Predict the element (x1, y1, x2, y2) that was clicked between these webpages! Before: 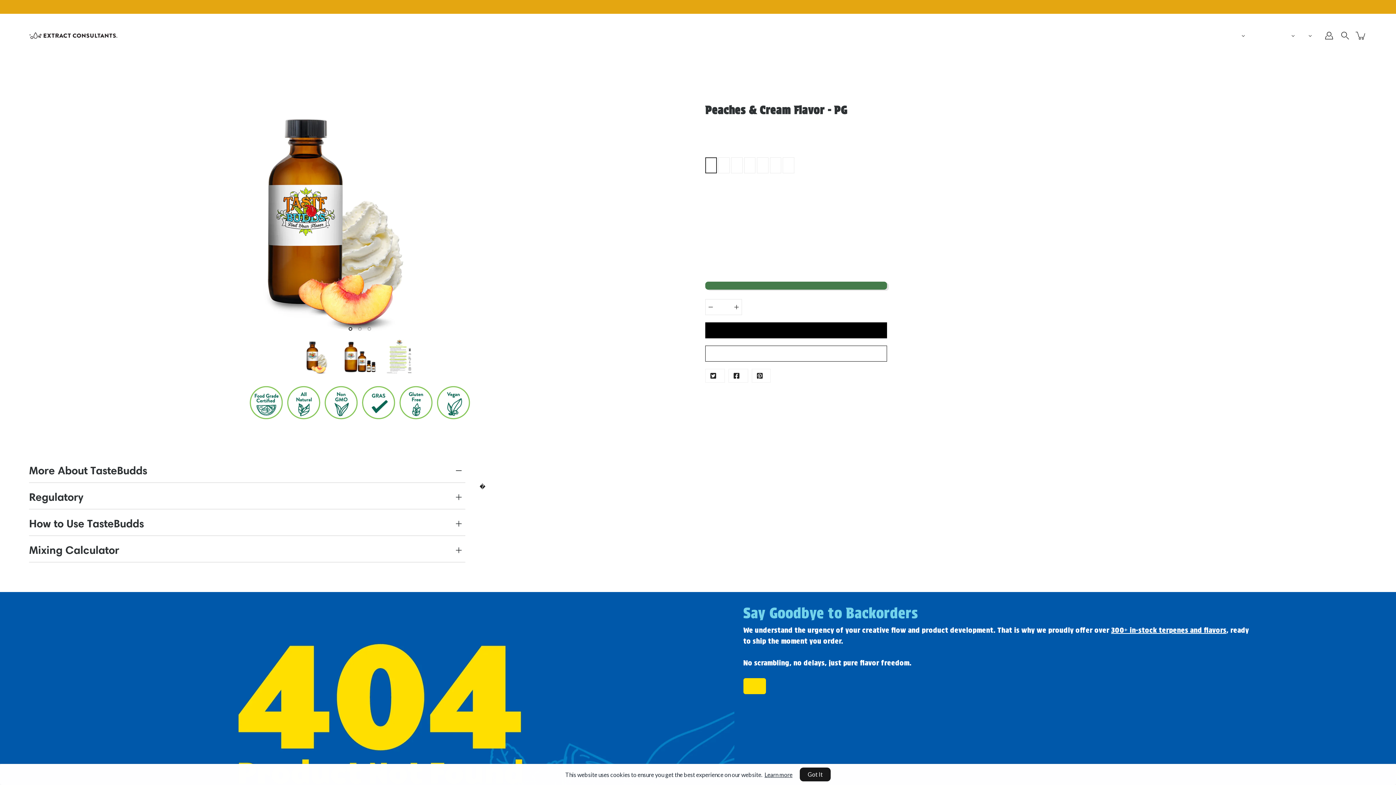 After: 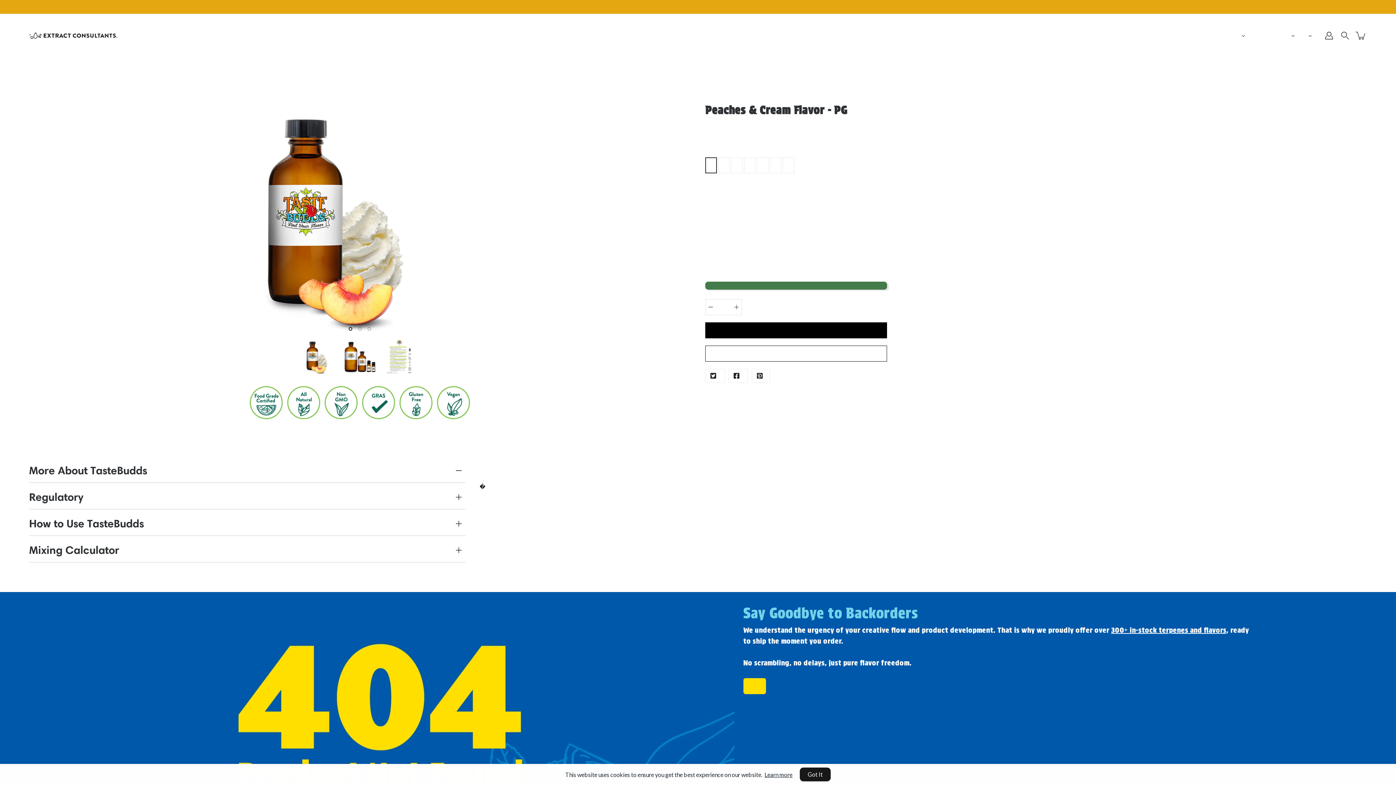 Action: label: Increase bbox: (731, 299, 742, 315)